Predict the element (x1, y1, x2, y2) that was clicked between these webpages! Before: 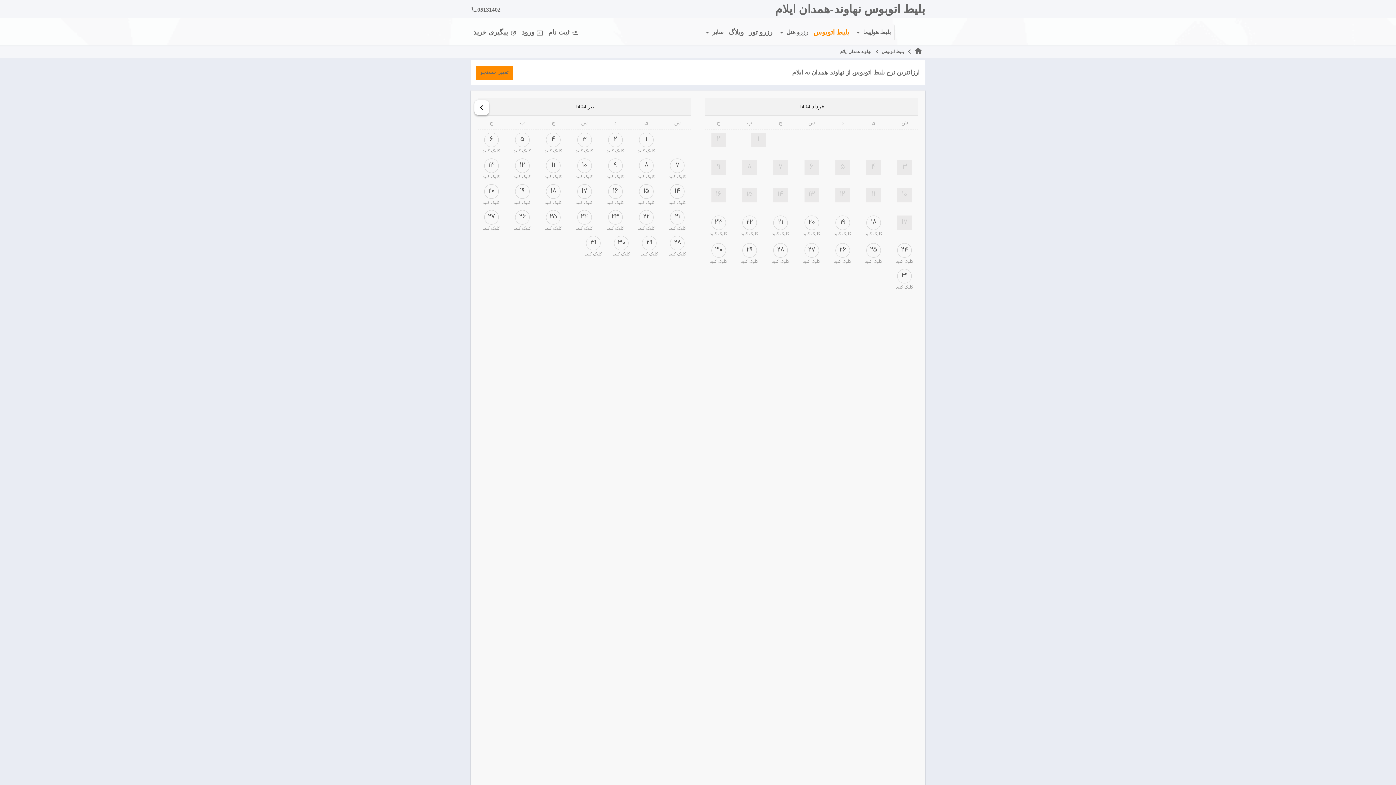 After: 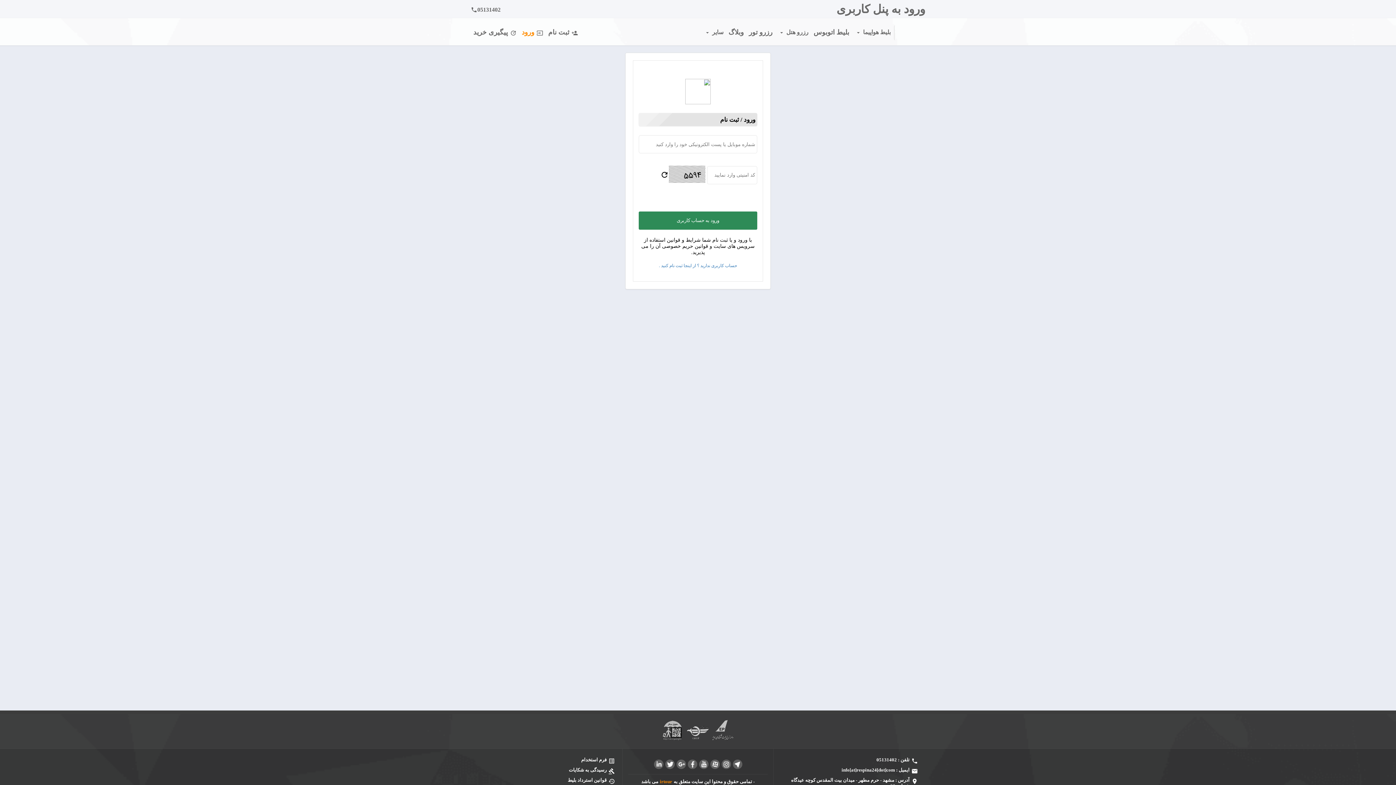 Action: bbox: (519, 24, 545, 40) label: ورود input